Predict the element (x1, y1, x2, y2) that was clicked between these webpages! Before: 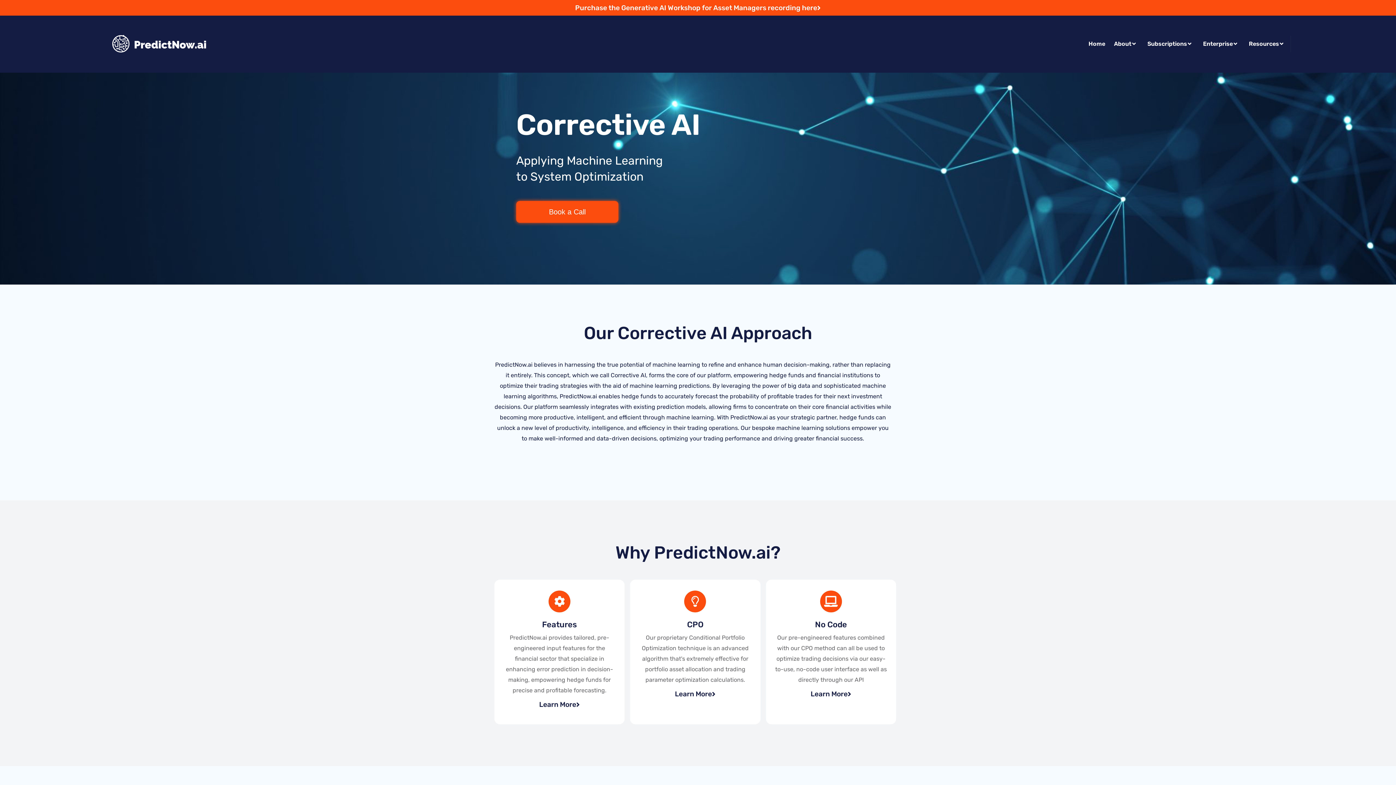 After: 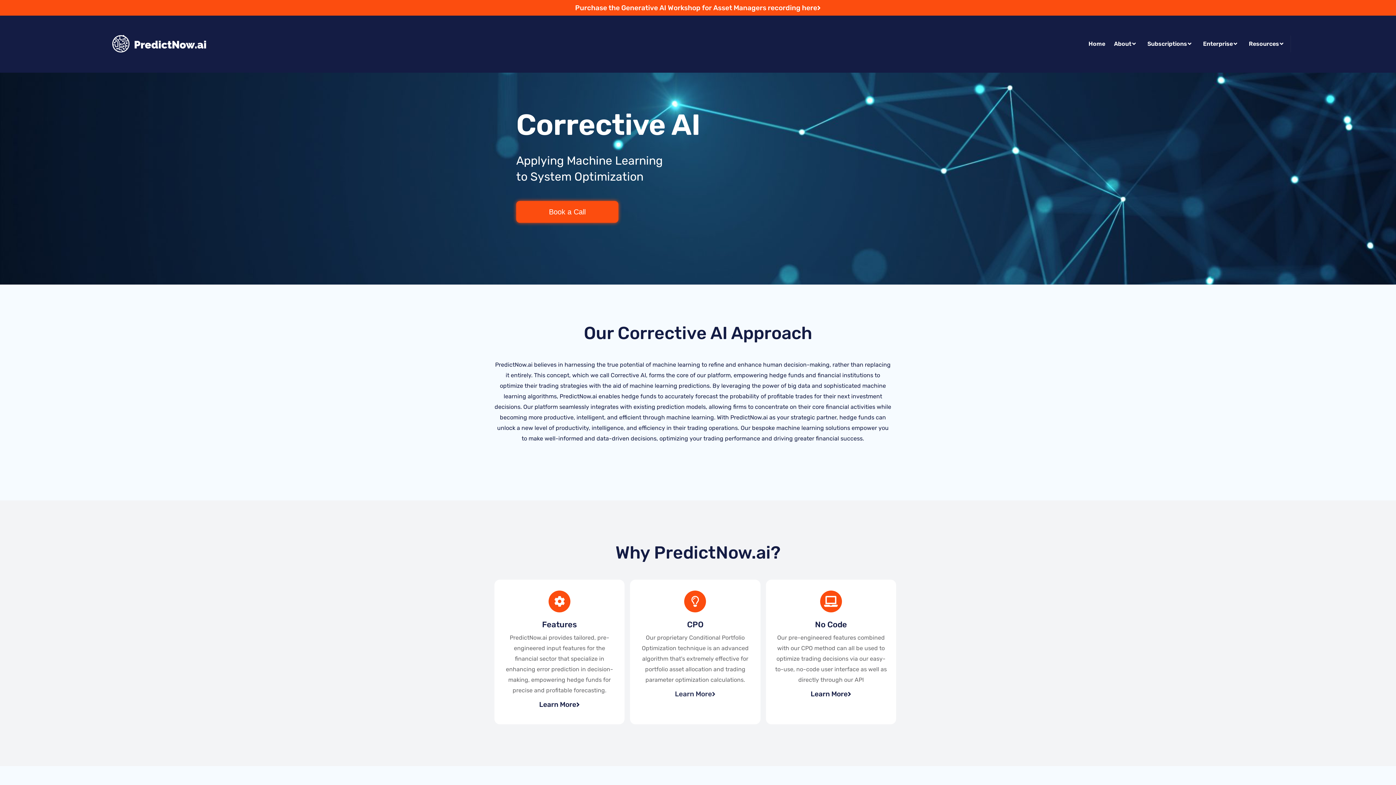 Action: label: Learn More bbox: (675, 685, 715, 703)